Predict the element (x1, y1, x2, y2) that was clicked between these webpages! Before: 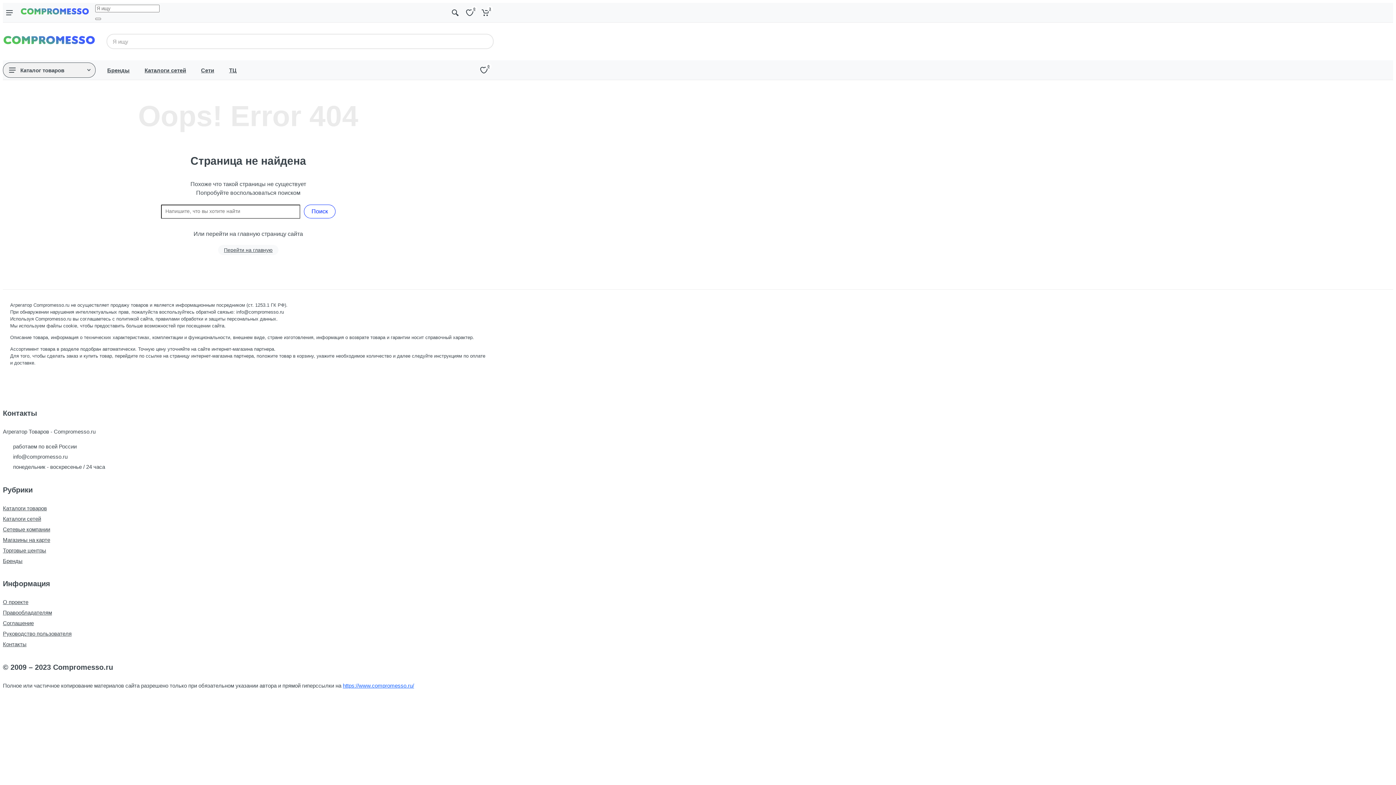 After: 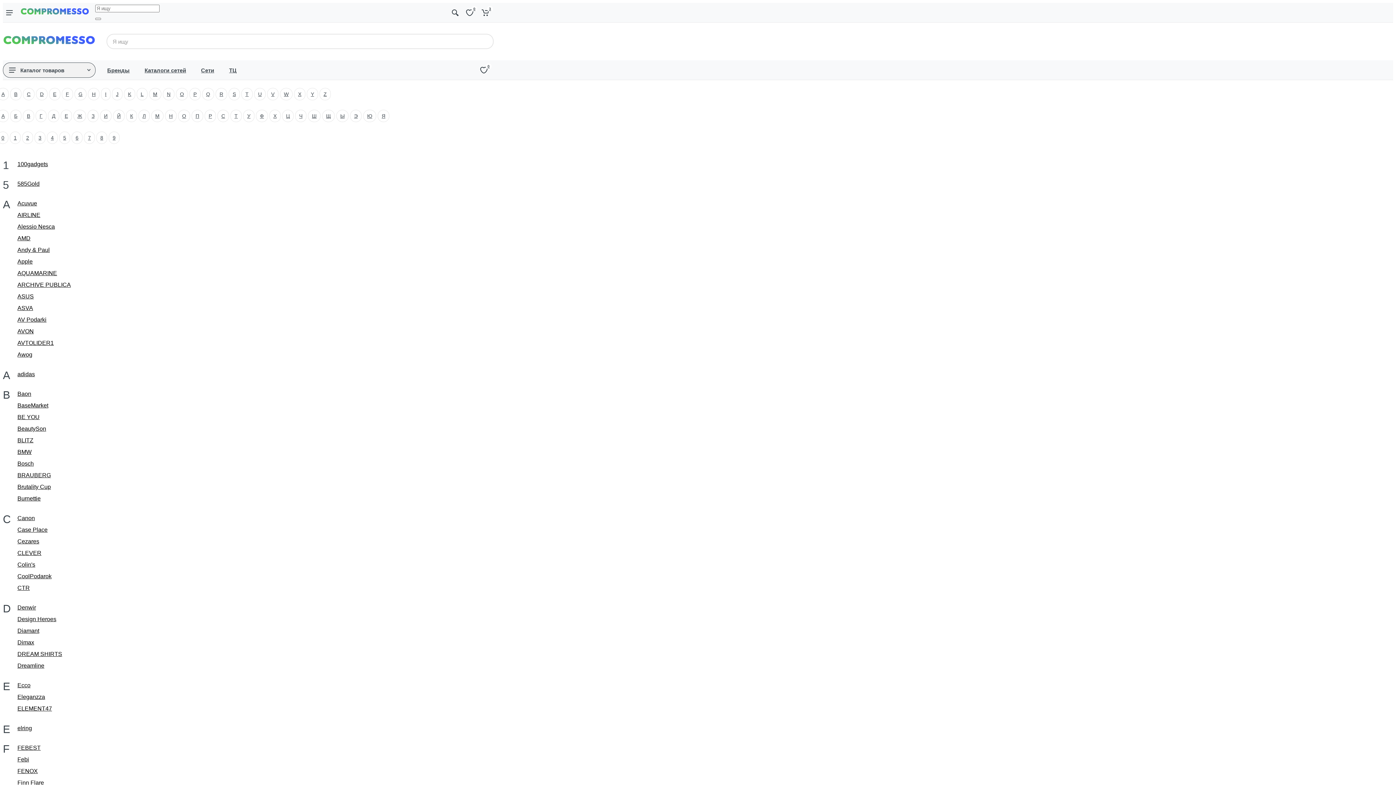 Action: label: Бренды bbox: (2, 558, 22, 564)